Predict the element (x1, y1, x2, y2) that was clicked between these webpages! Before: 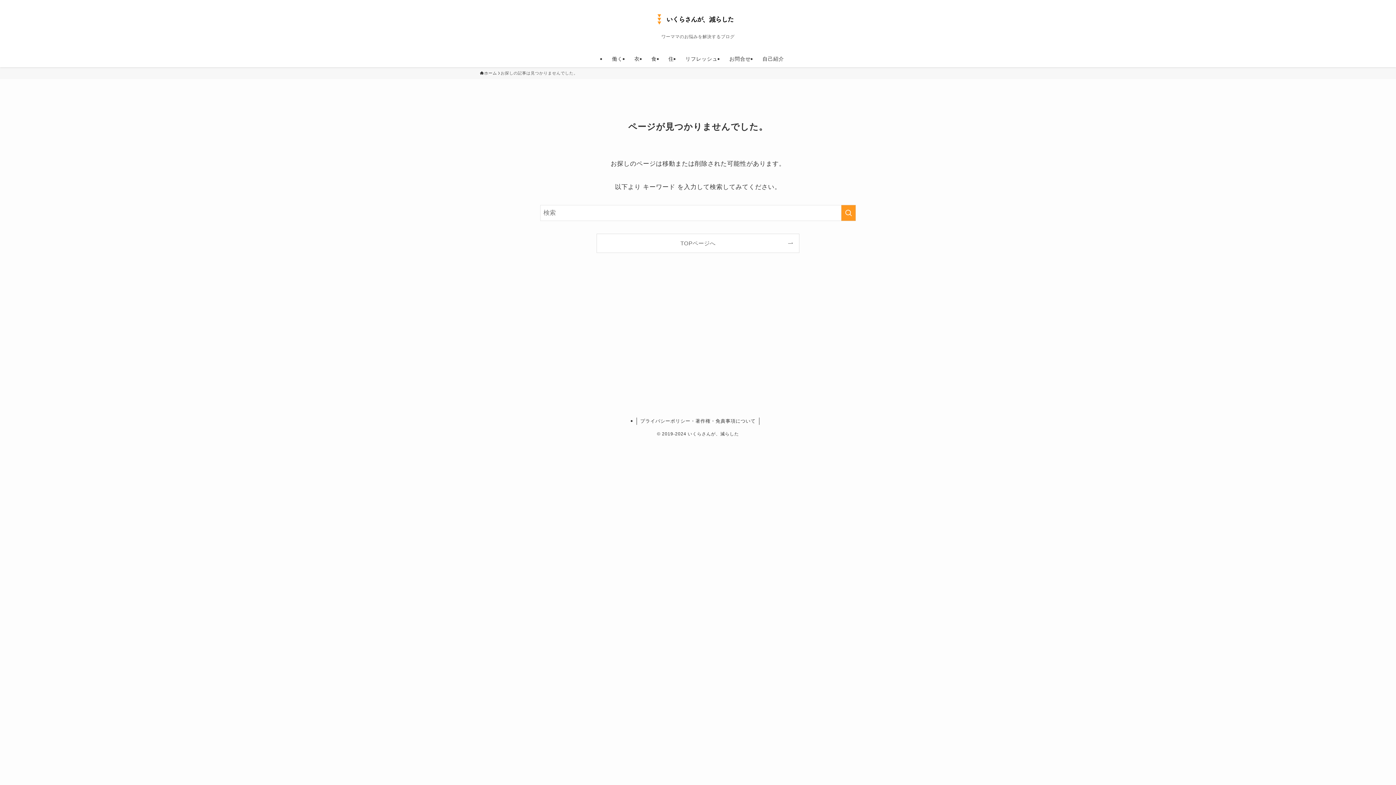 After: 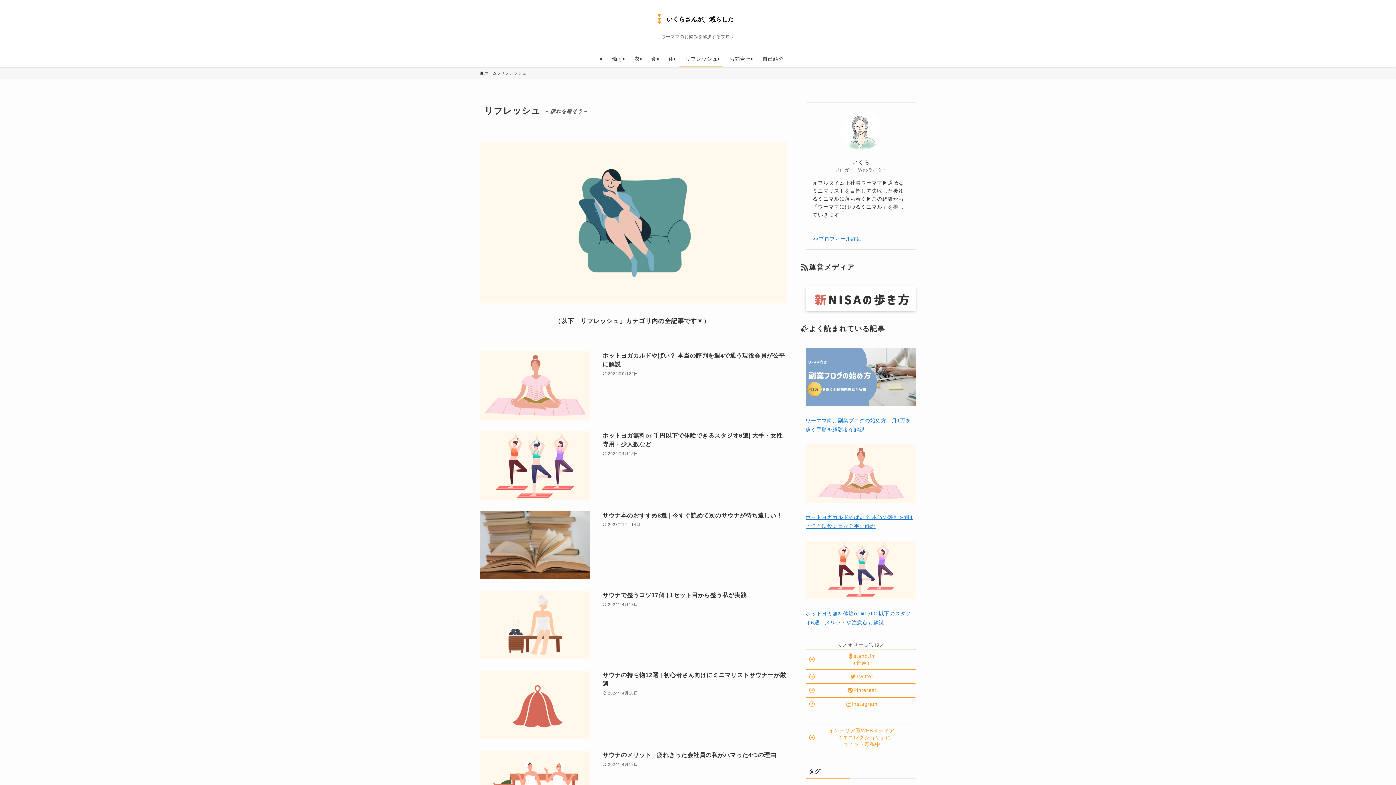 Action: bbox: (679, 50, 723, 67) label: リフレッシュ